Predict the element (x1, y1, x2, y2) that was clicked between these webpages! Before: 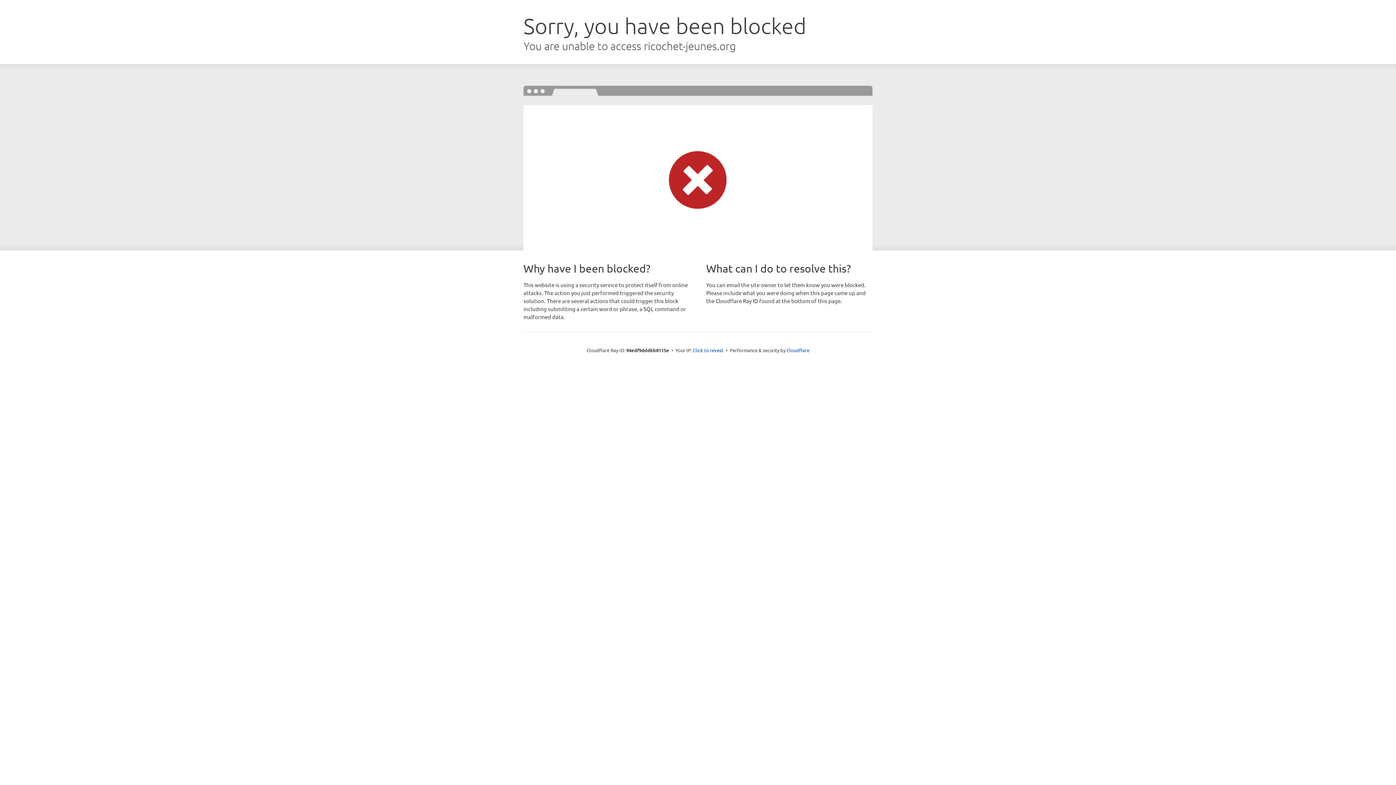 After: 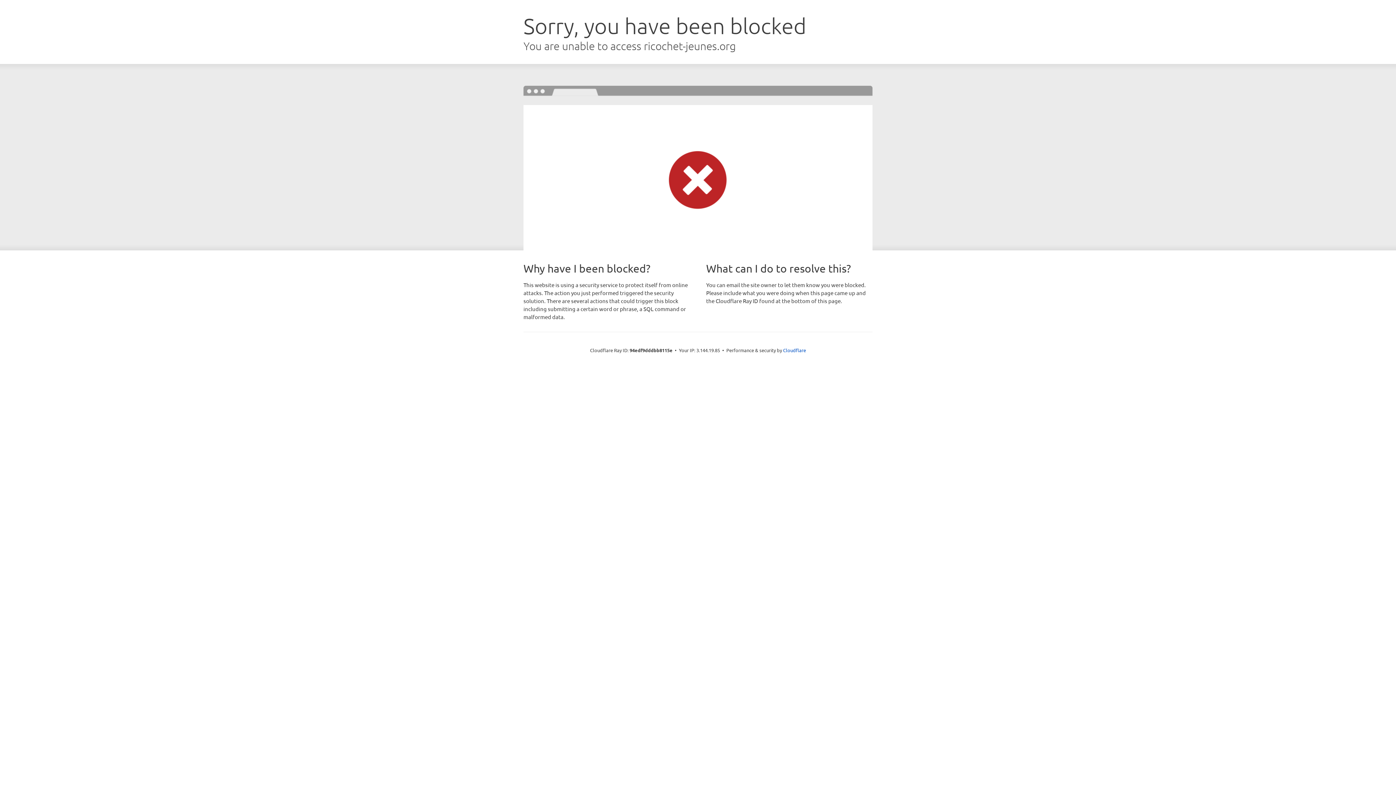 Action: bbox: (693, 346, 723, 353) label: Click to reveal